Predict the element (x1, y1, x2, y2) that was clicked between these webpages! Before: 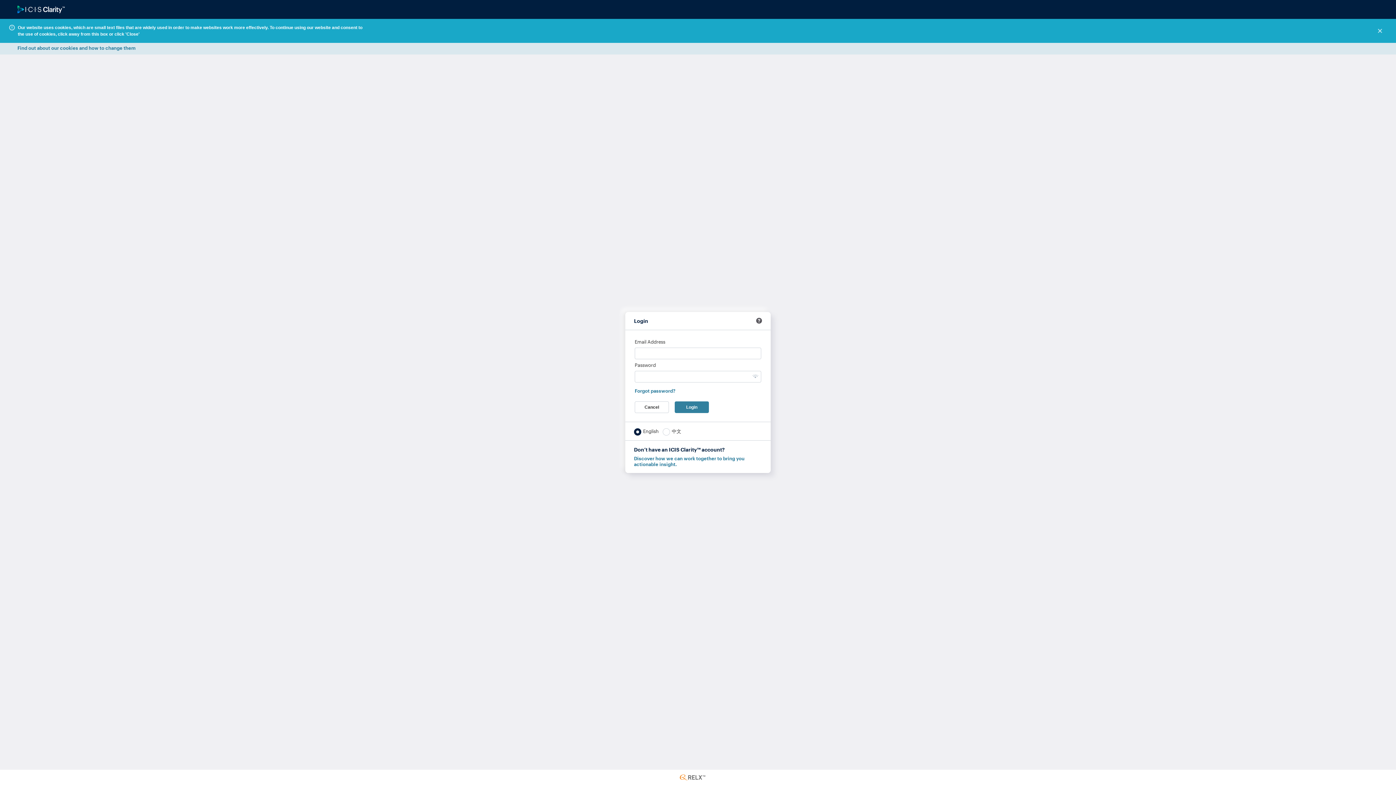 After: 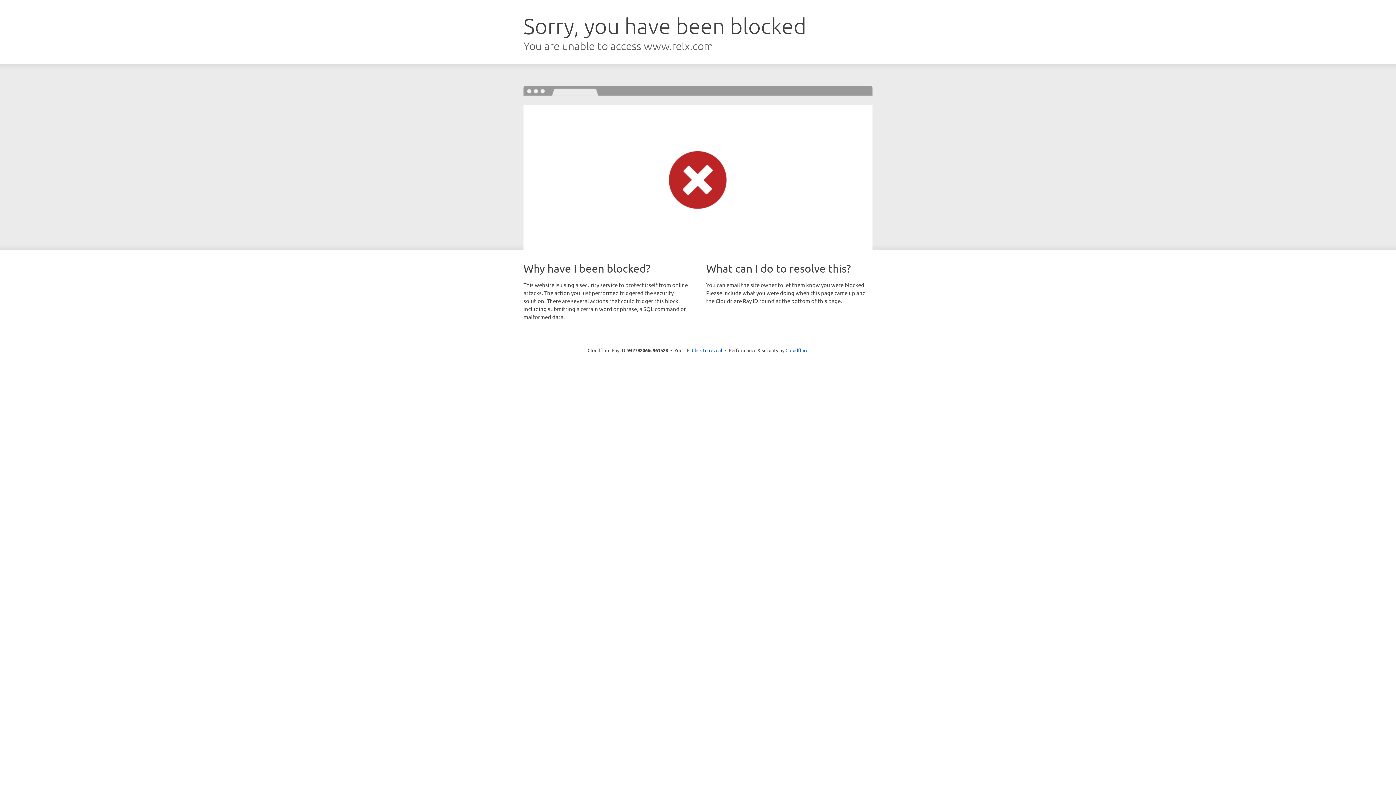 Action: bbox: (680, 774, 716, 780)